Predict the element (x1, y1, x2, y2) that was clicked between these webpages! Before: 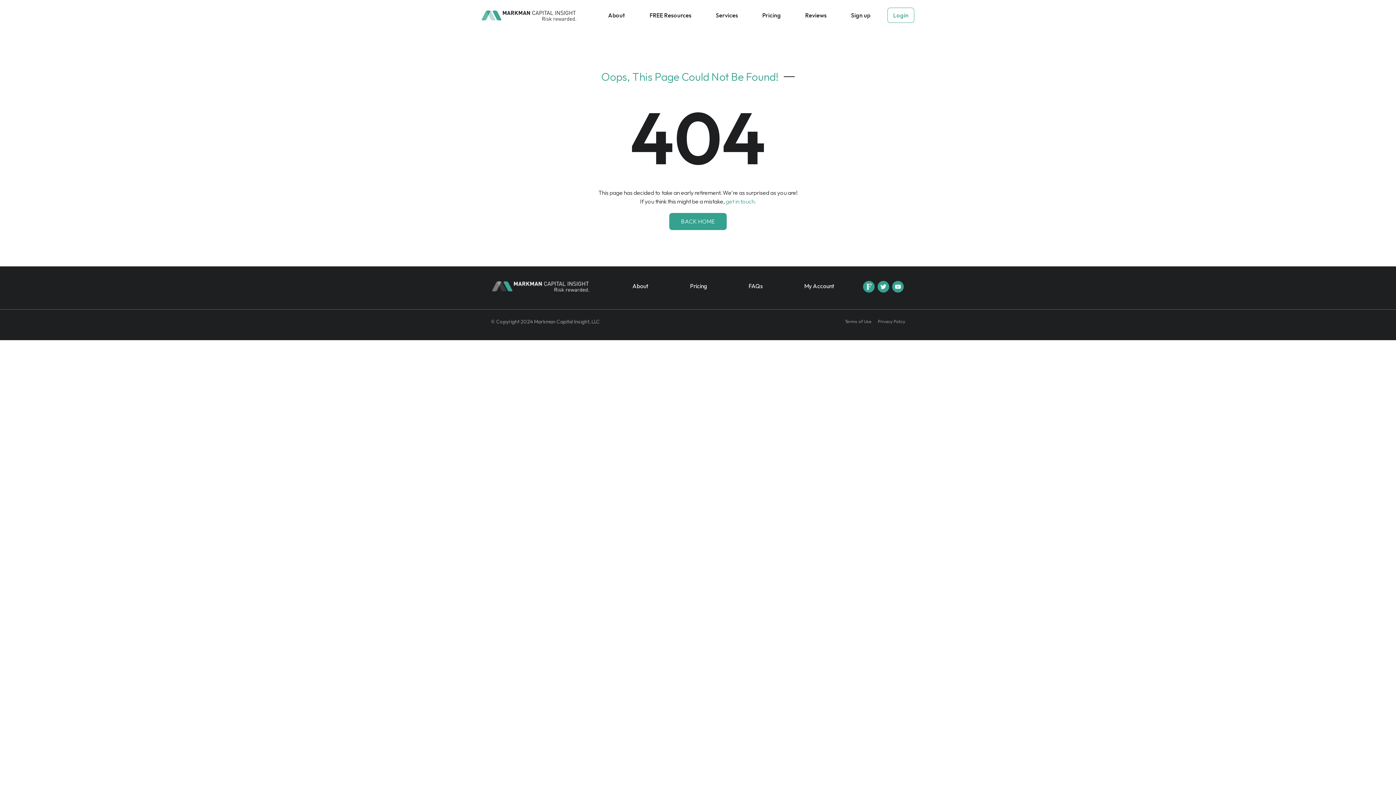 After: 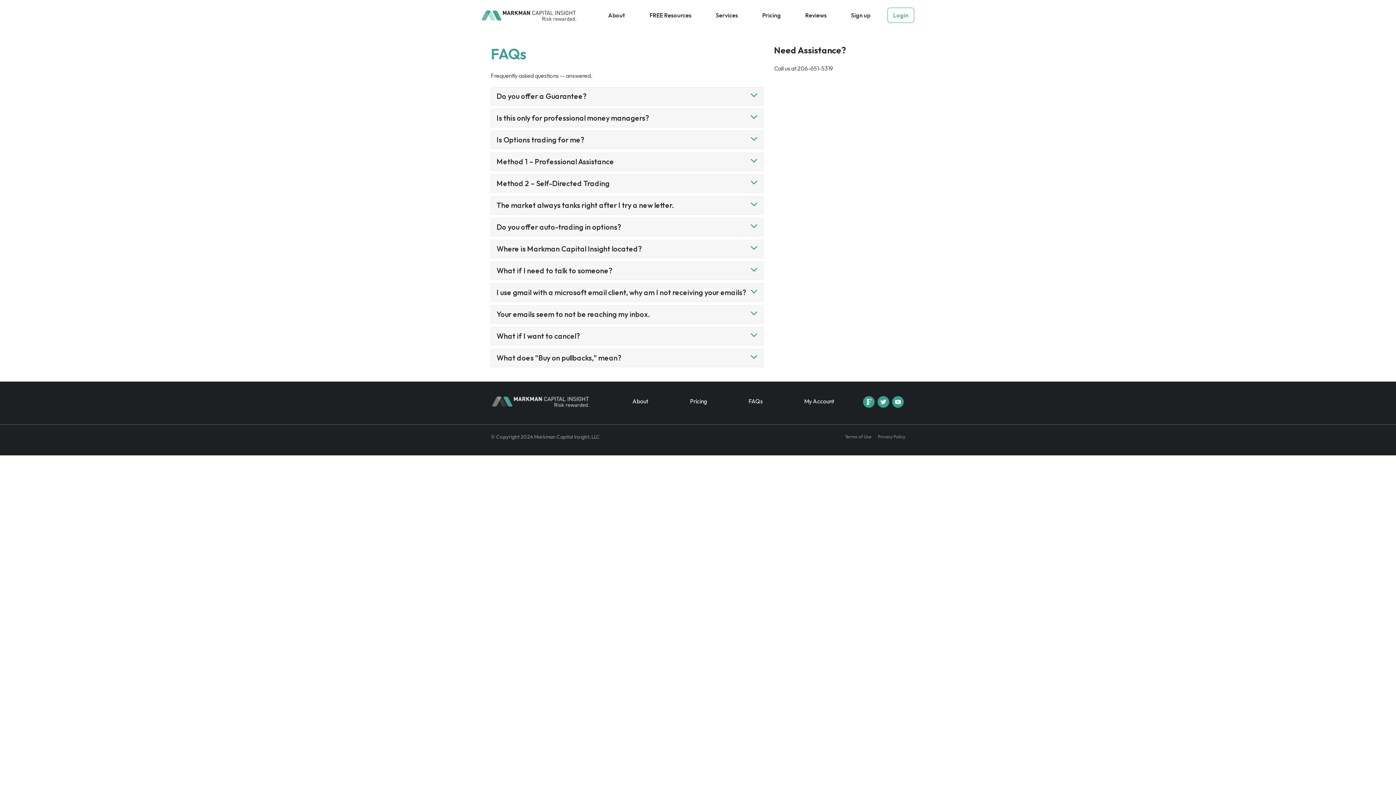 Action: bbox: (748, 282, 762, 289) label: FAQs